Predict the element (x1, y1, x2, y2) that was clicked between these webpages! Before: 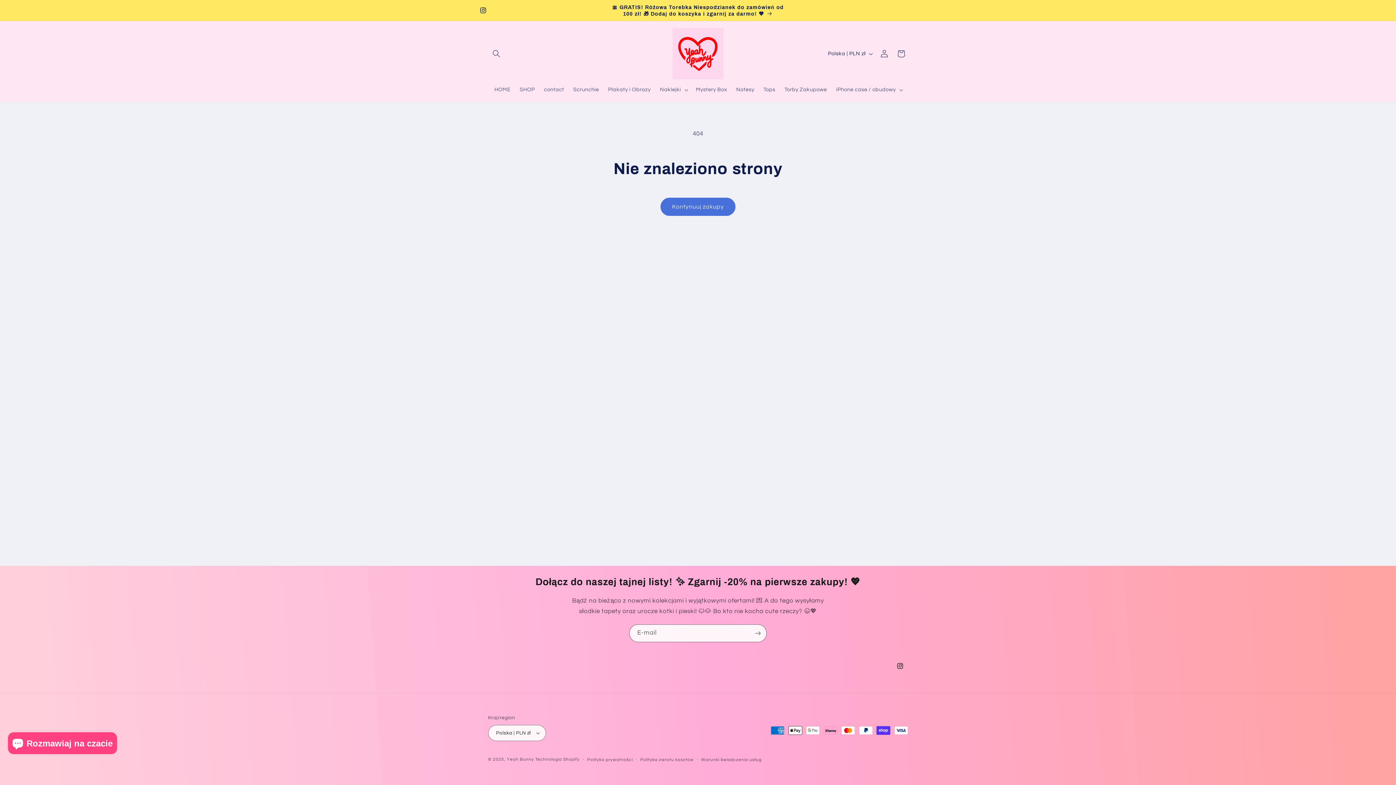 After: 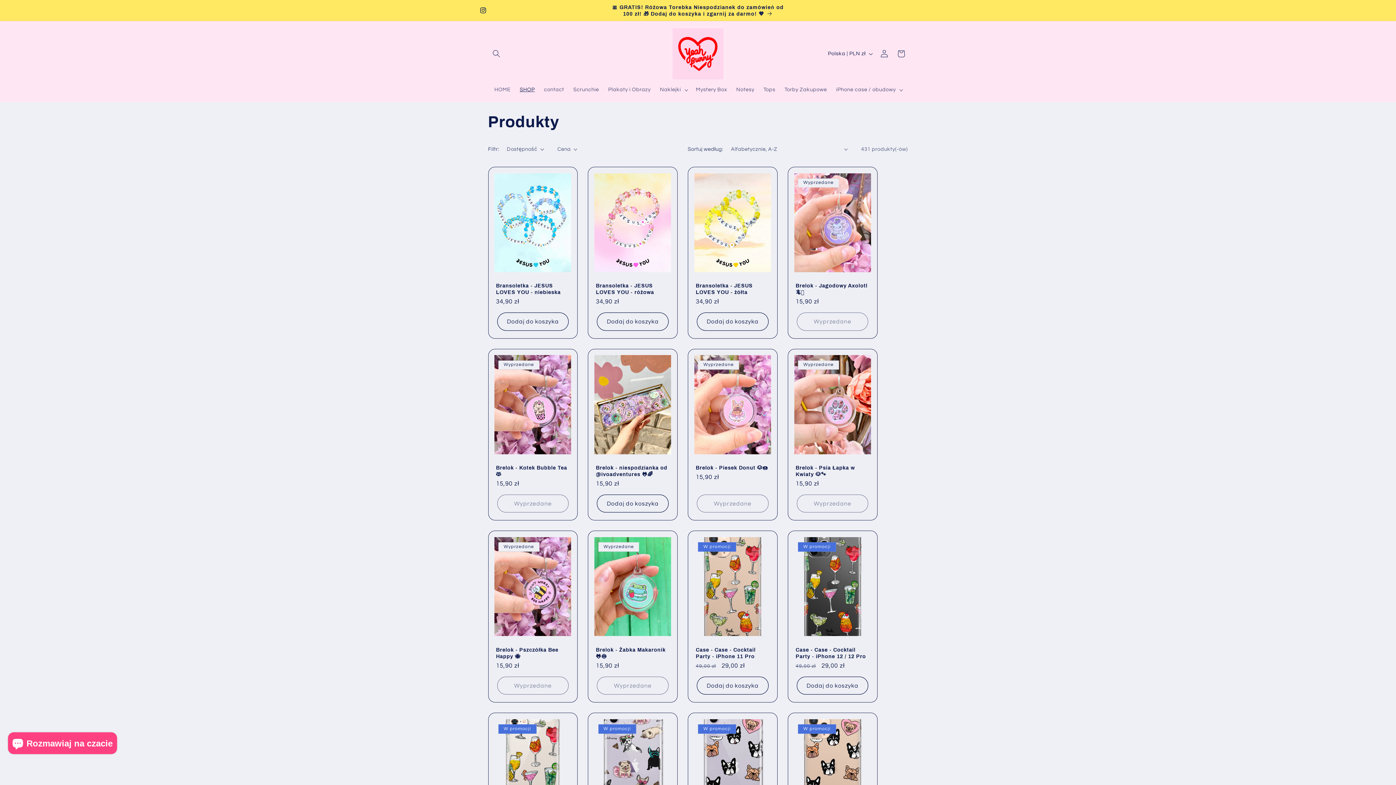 Action: bbox: (515, 82, 539, 97) label: SHOP